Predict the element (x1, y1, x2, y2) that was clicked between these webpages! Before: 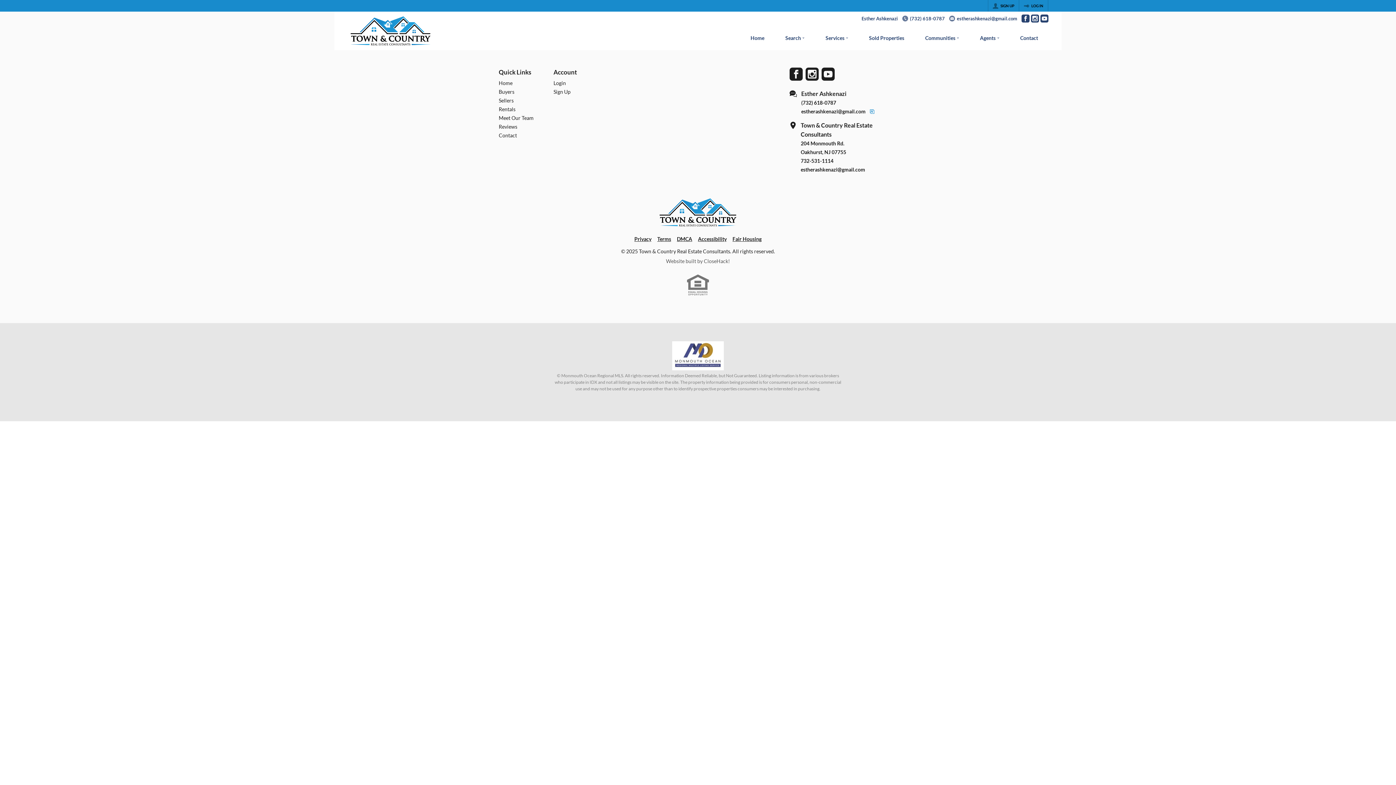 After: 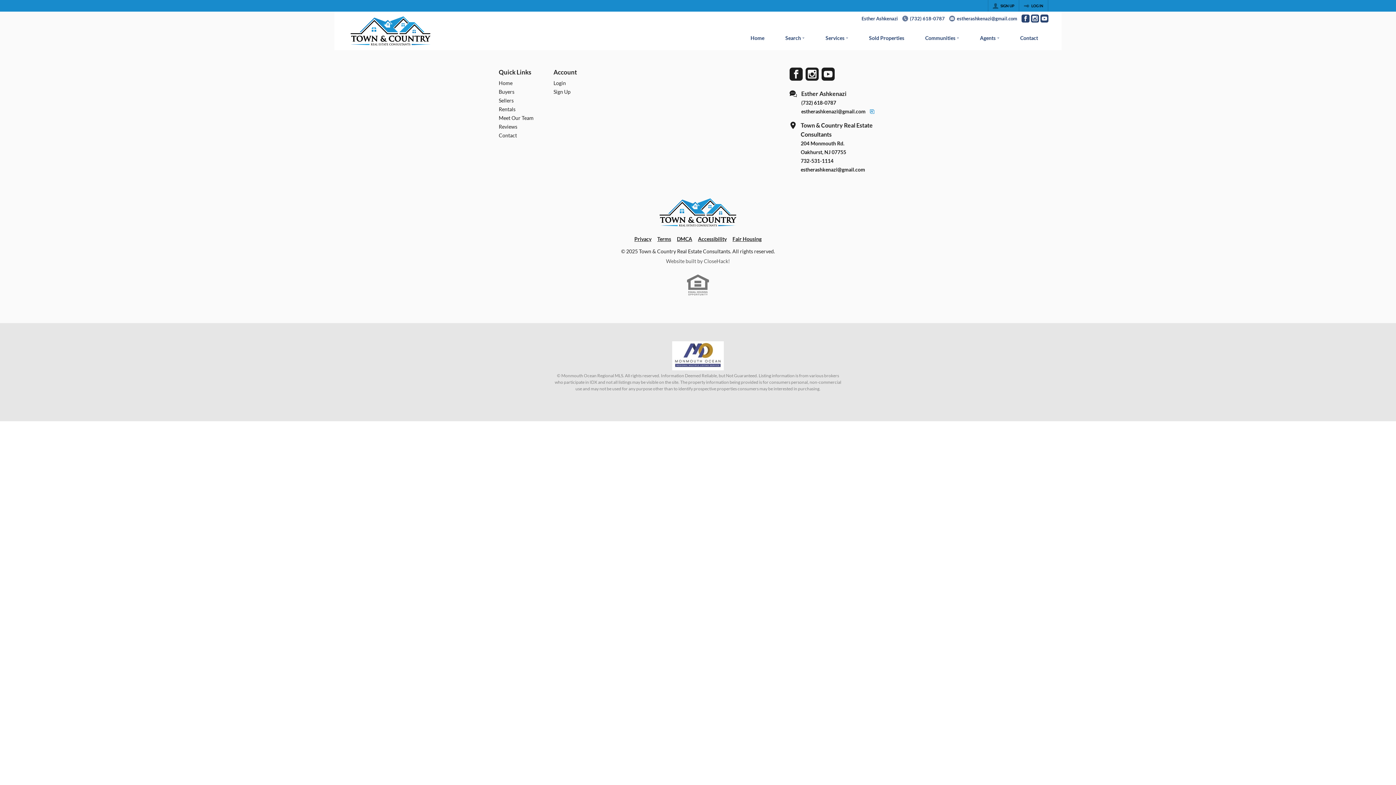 Action: label: Sold Properties bbox: (858, 27, 914, 50)